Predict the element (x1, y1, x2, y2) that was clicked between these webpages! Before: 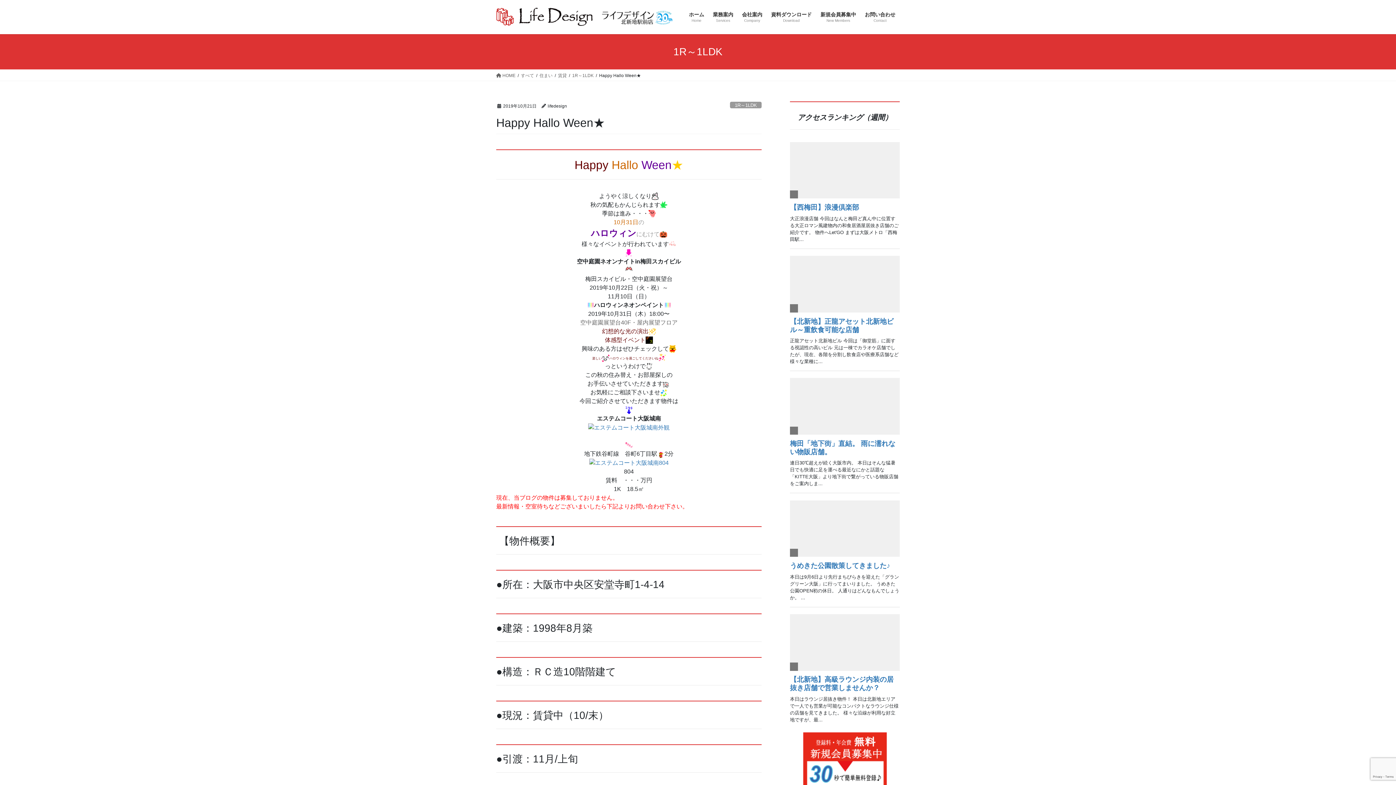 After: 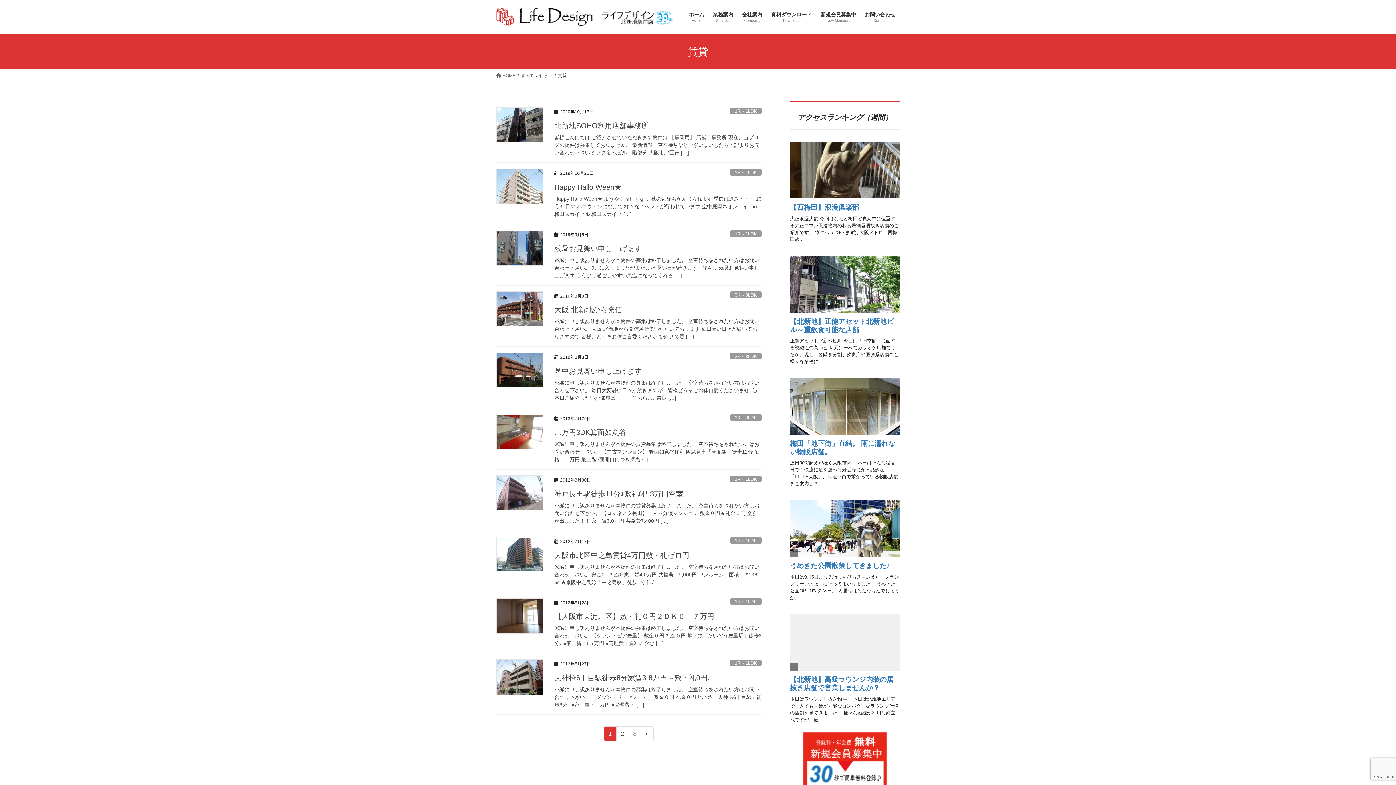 Action: label: 賃貸 bbox: (558, 72, 566, 78)